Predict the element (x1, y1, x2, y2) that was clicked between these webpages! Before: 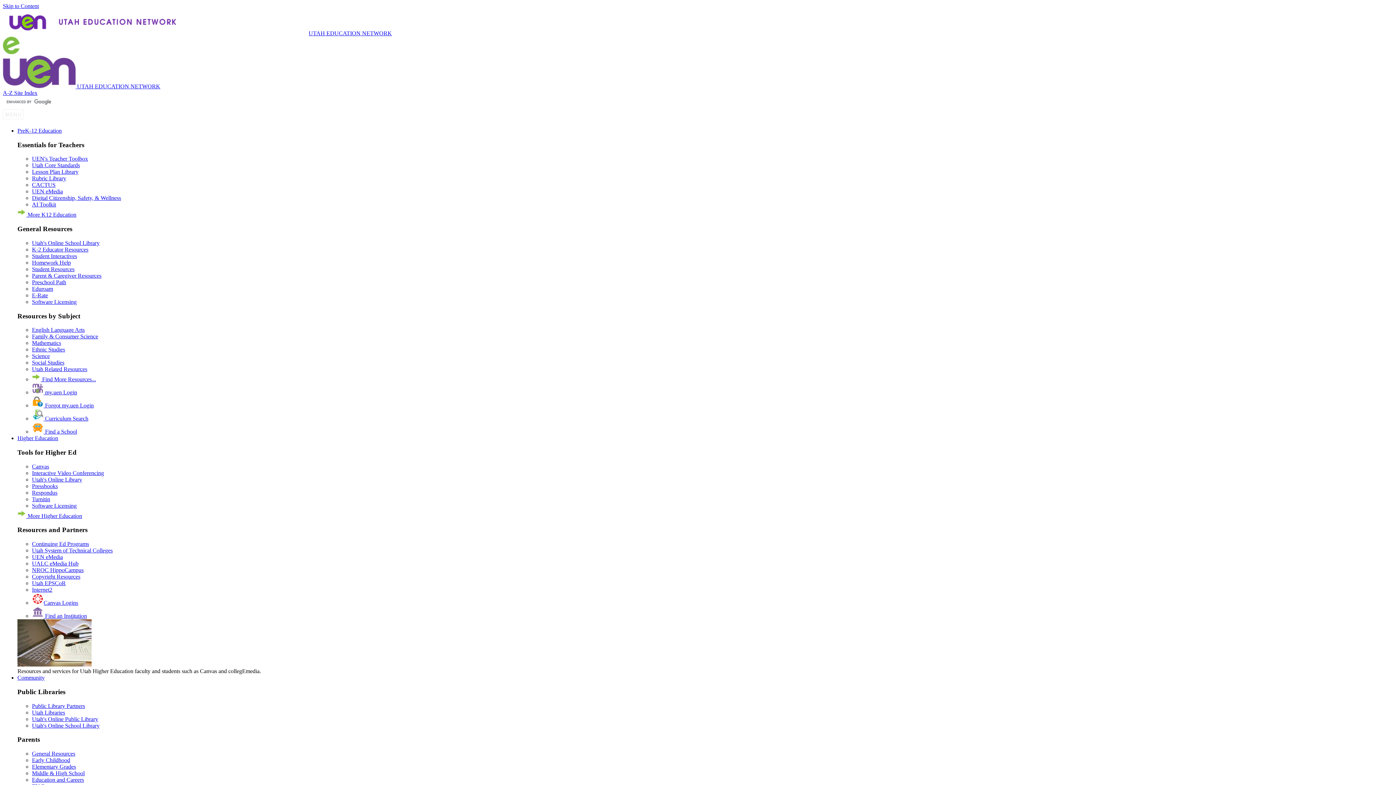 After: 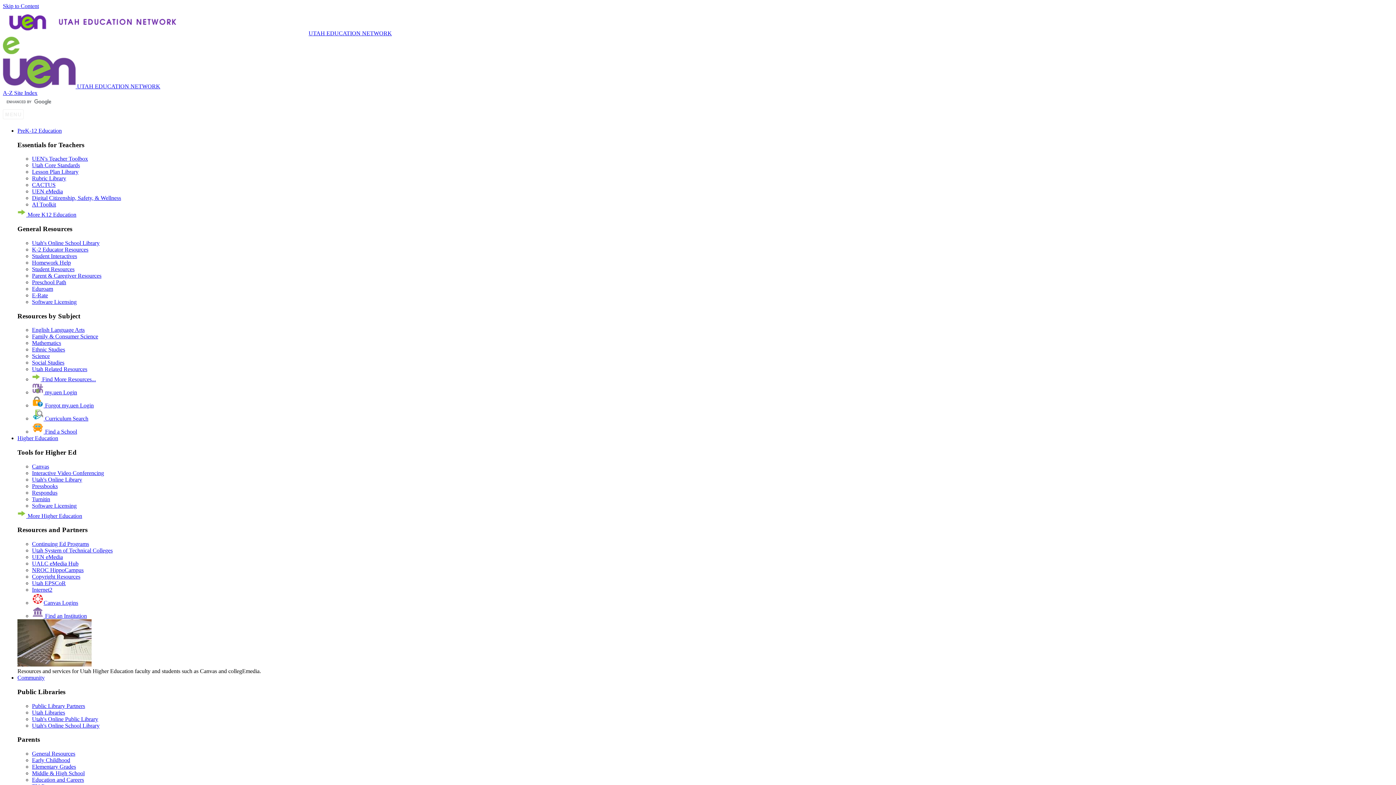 Action: bbox: (32, 502, 76, 509) label: Software Licensing